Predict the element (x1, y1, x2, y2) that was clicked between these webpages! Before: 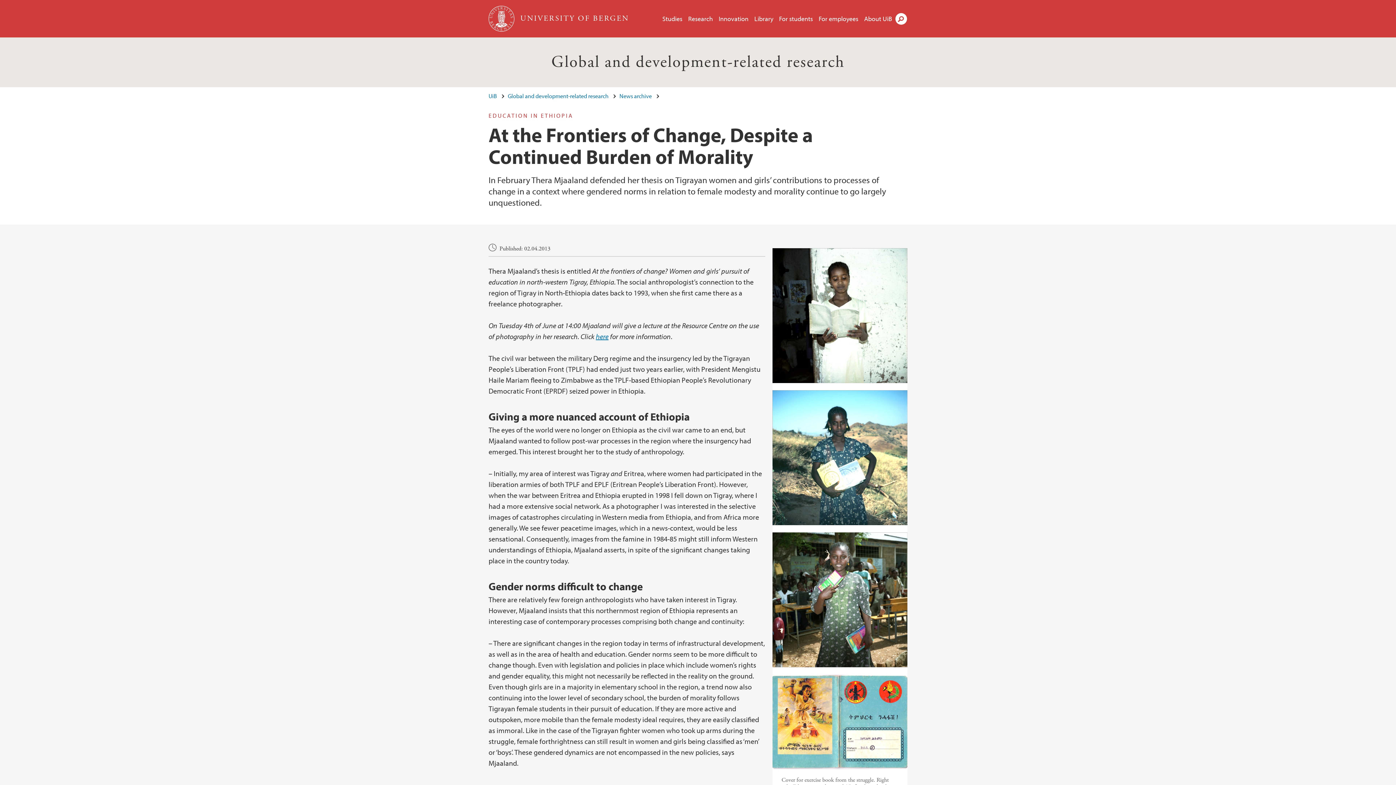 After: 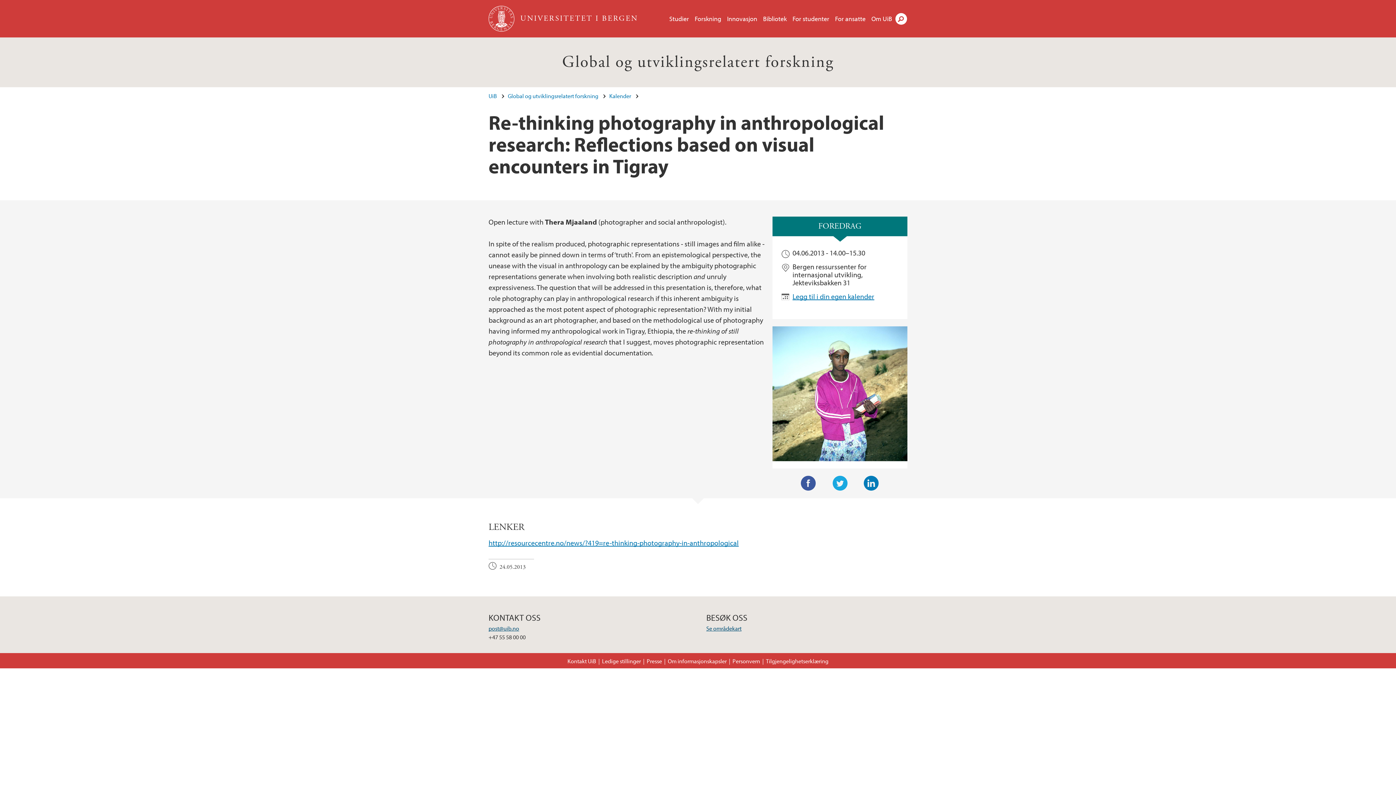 Action: label: here bbox: (596, 332, 608, 341)